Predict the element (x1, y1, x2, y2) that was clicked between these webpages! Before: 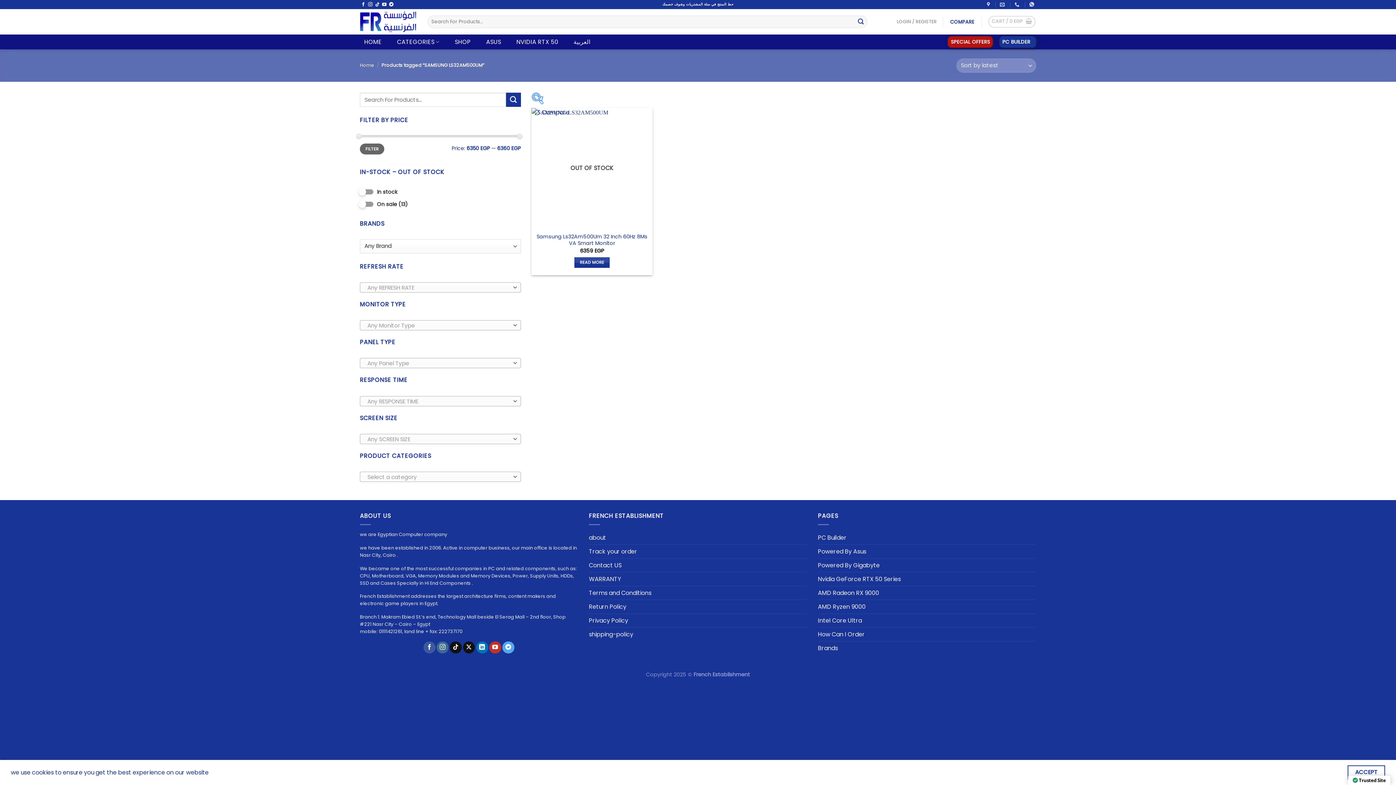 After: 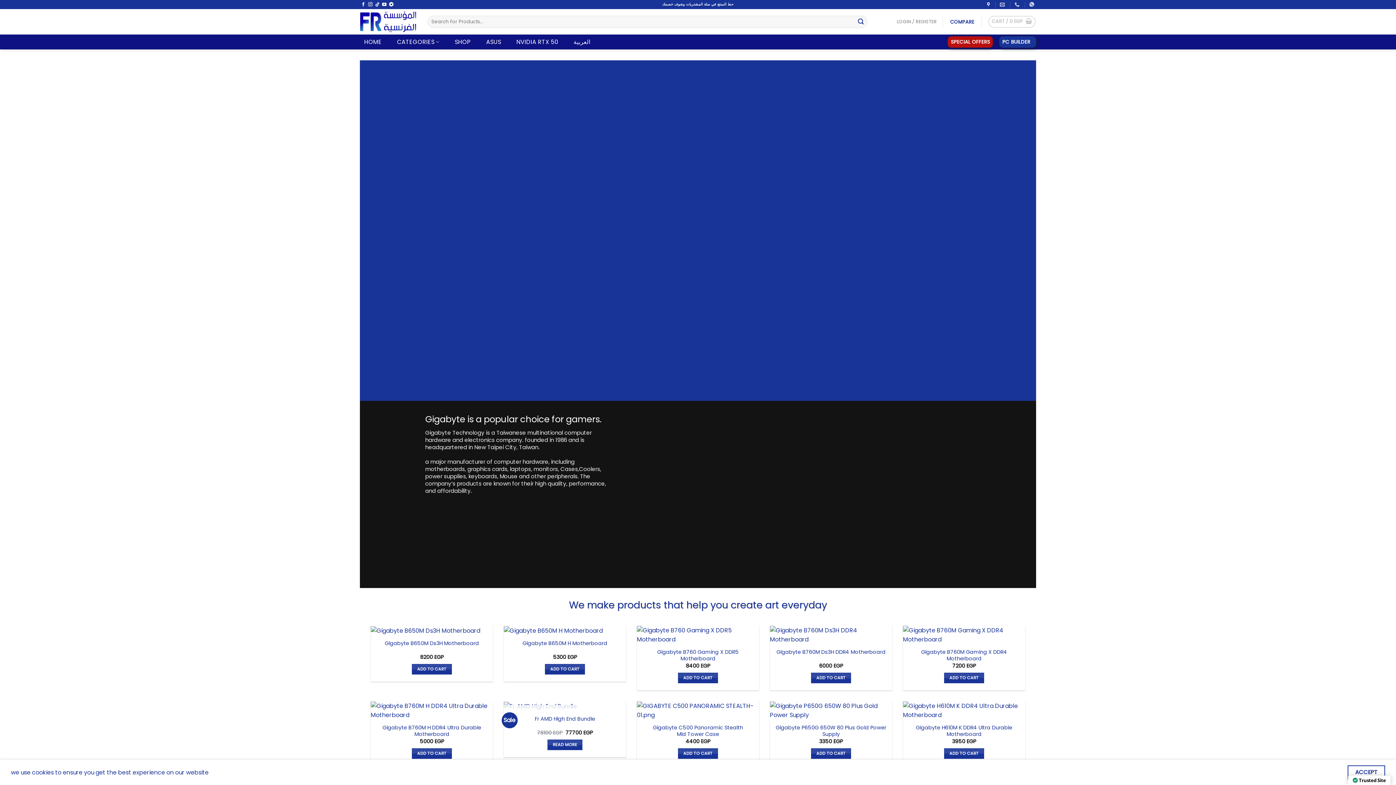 Action: bbox: (818, 559, 879, 572) label: Powered By Gigabyte